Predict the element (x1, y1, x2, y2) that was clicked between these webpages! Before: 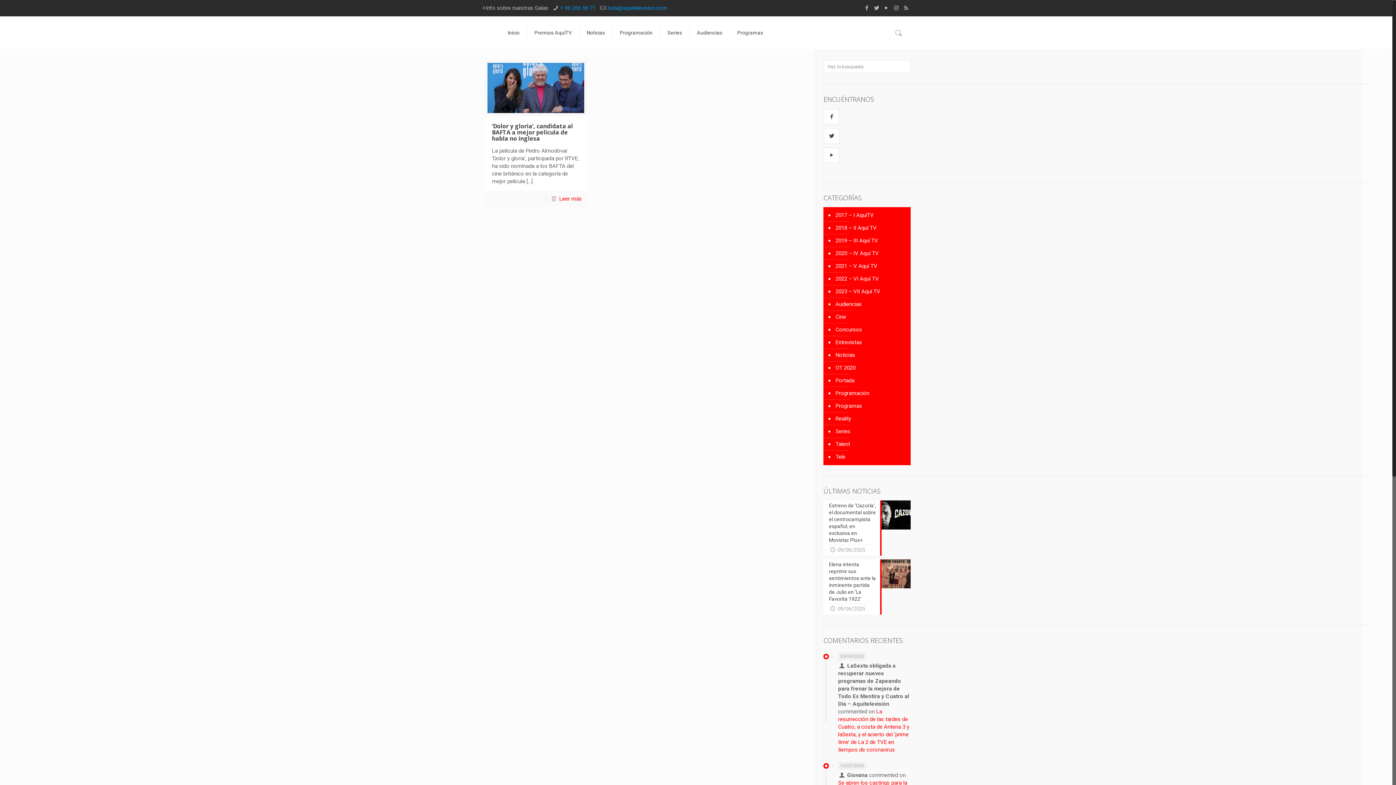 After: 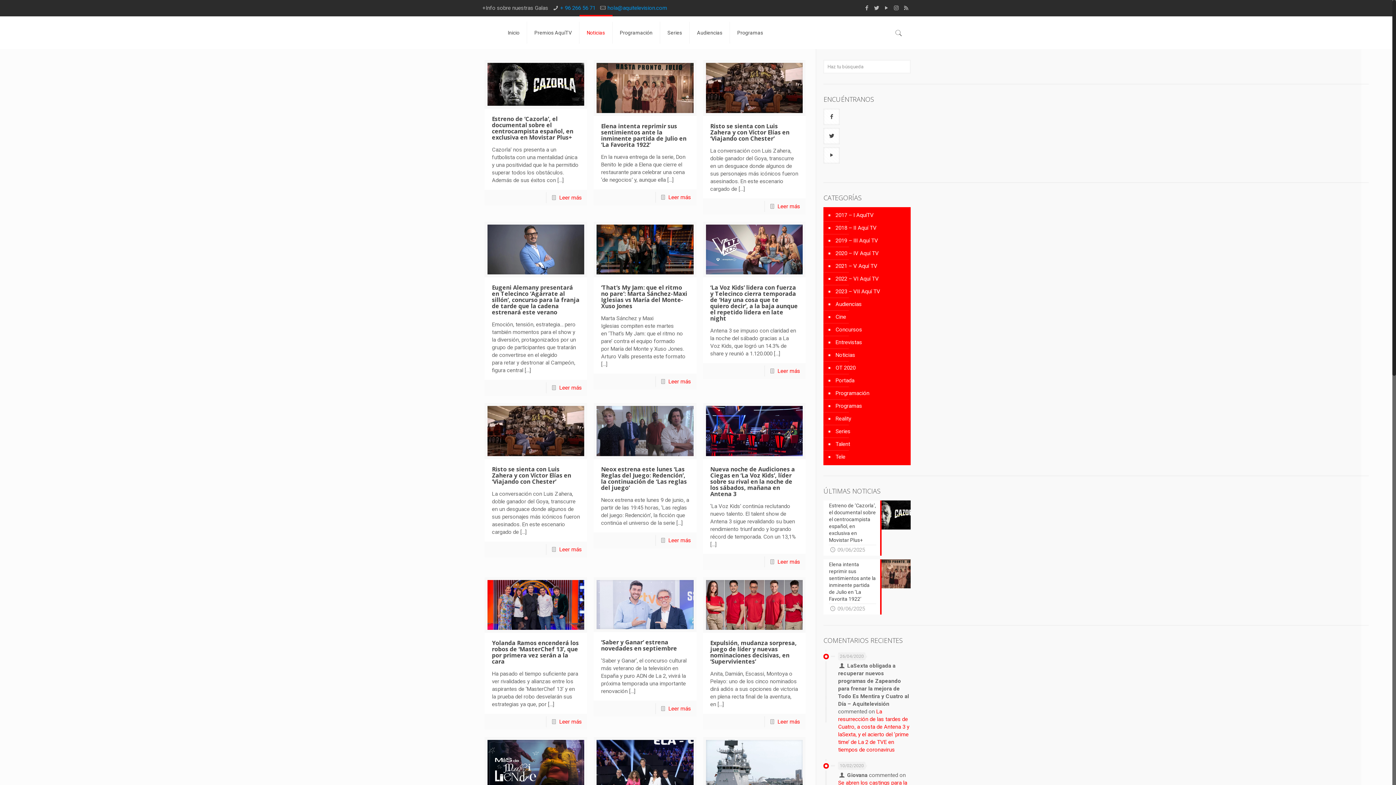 Action: bbox: (579, 16, 612, 49) label: Noticias